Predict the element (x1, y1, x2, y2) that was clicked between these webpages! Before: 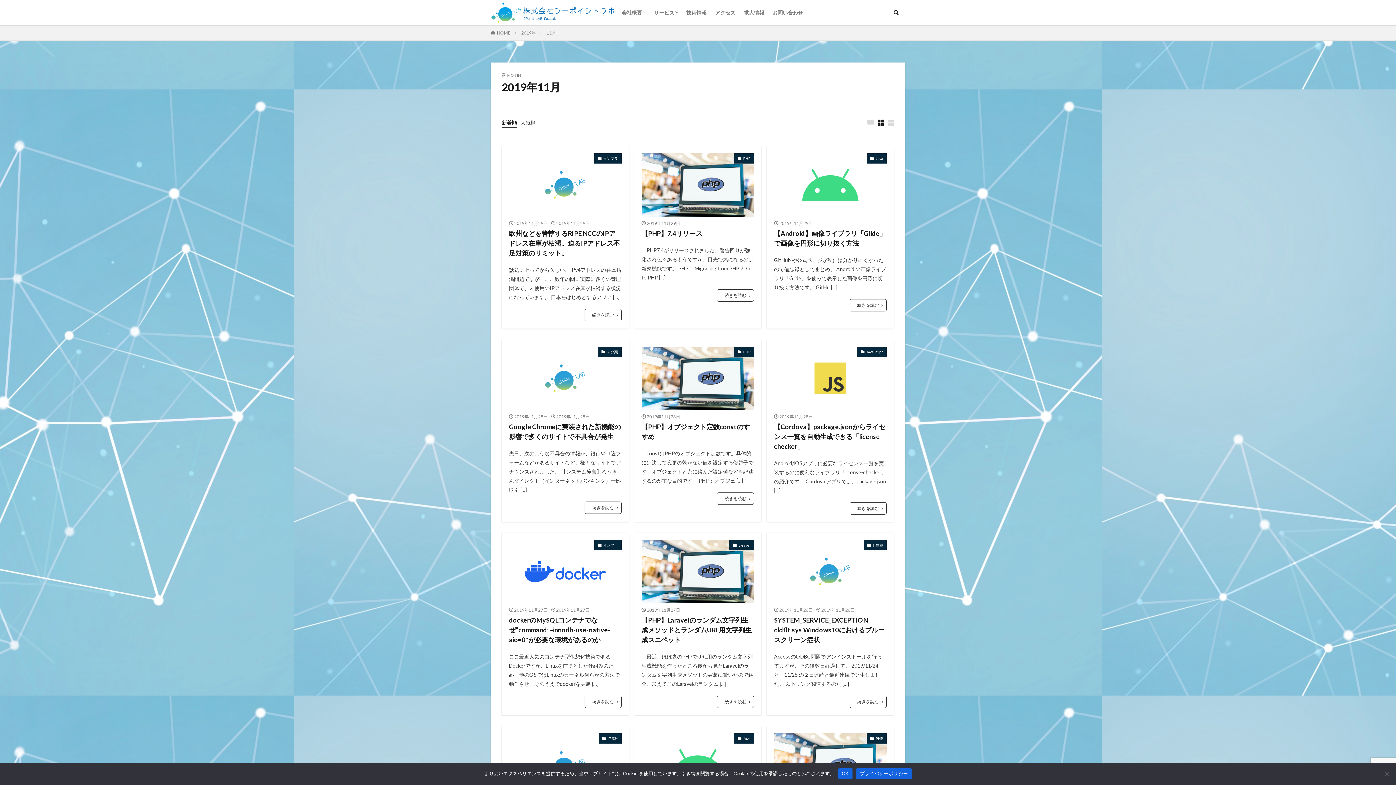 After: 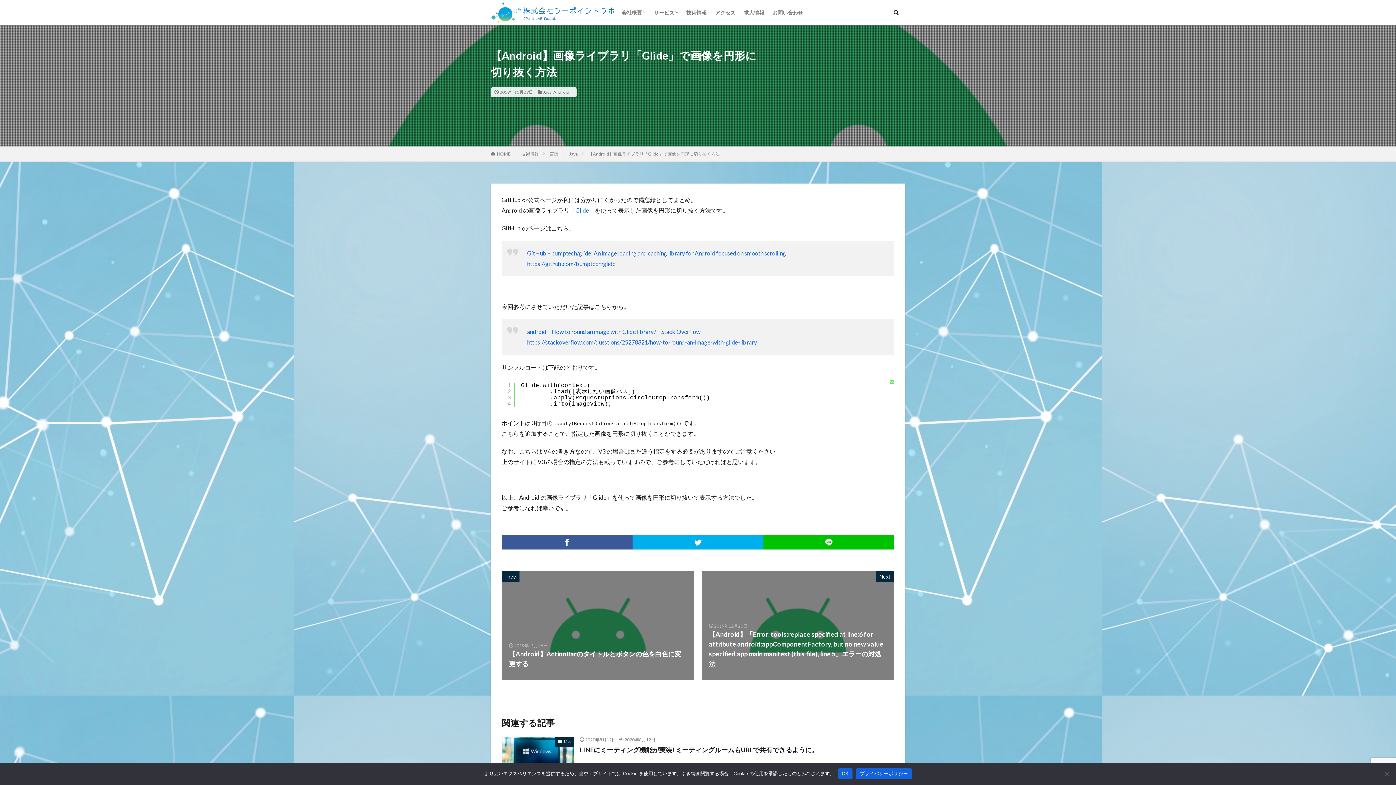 Action: bbox: (774, 153, 886, 216)